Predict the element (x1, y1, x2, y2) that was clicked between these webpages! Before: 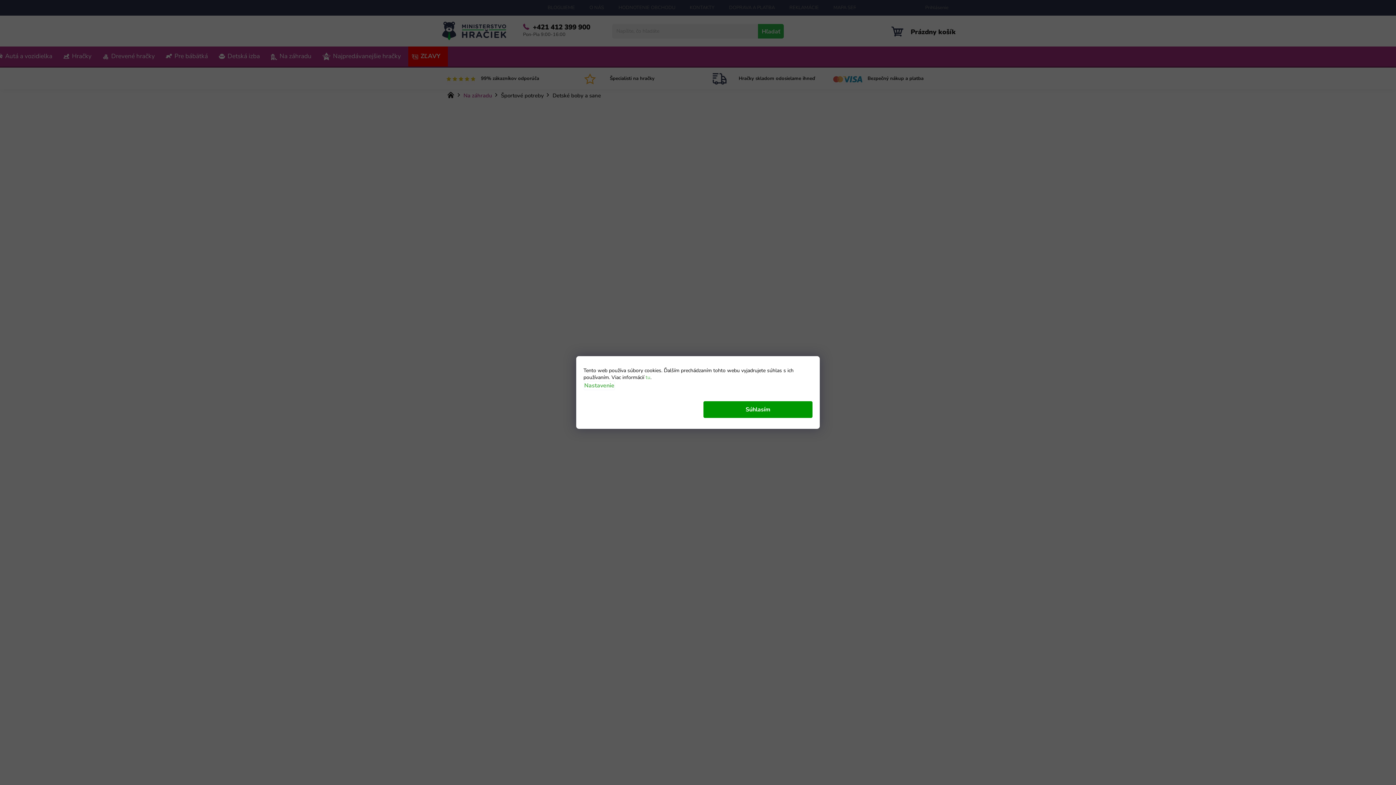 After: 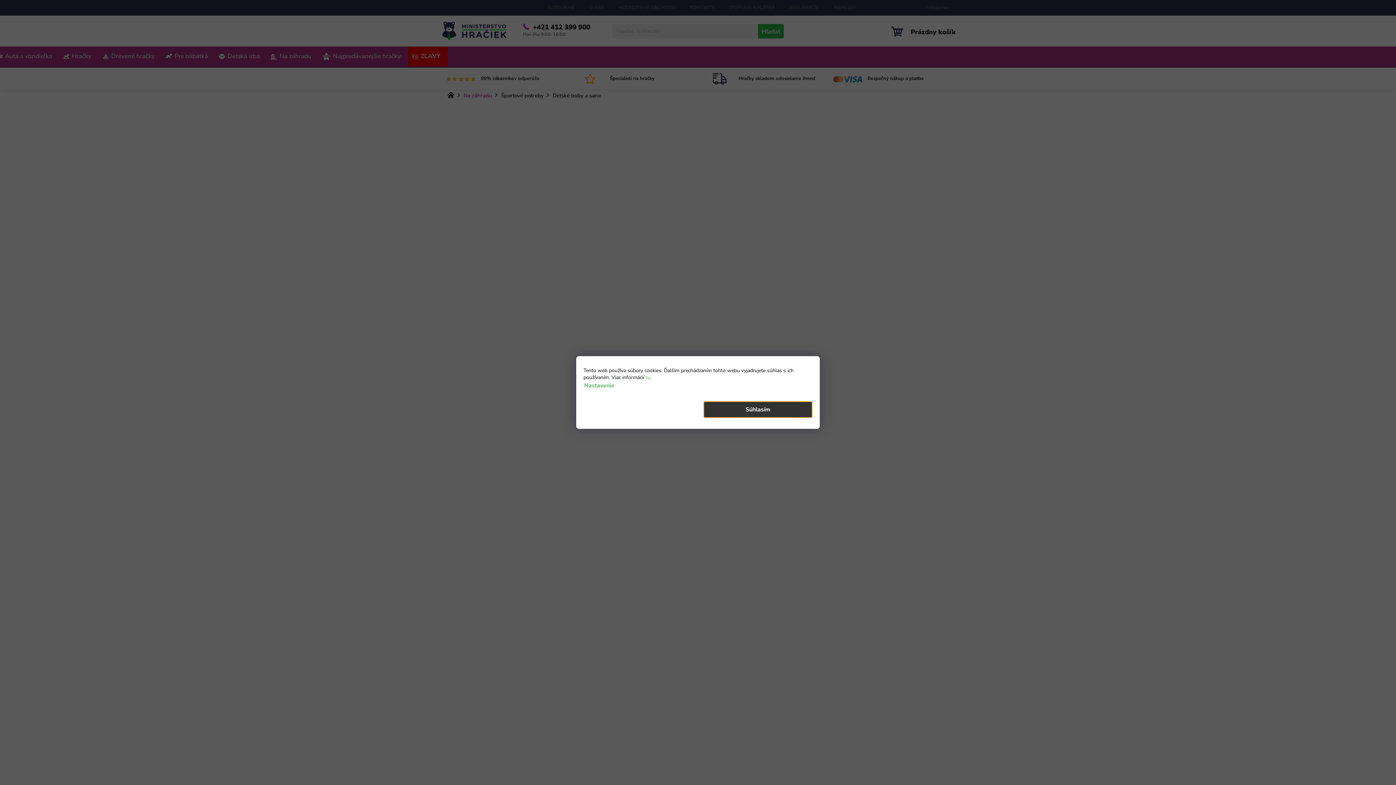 Action: label: Súhlasím bbox: (703, 401, 812, 418)